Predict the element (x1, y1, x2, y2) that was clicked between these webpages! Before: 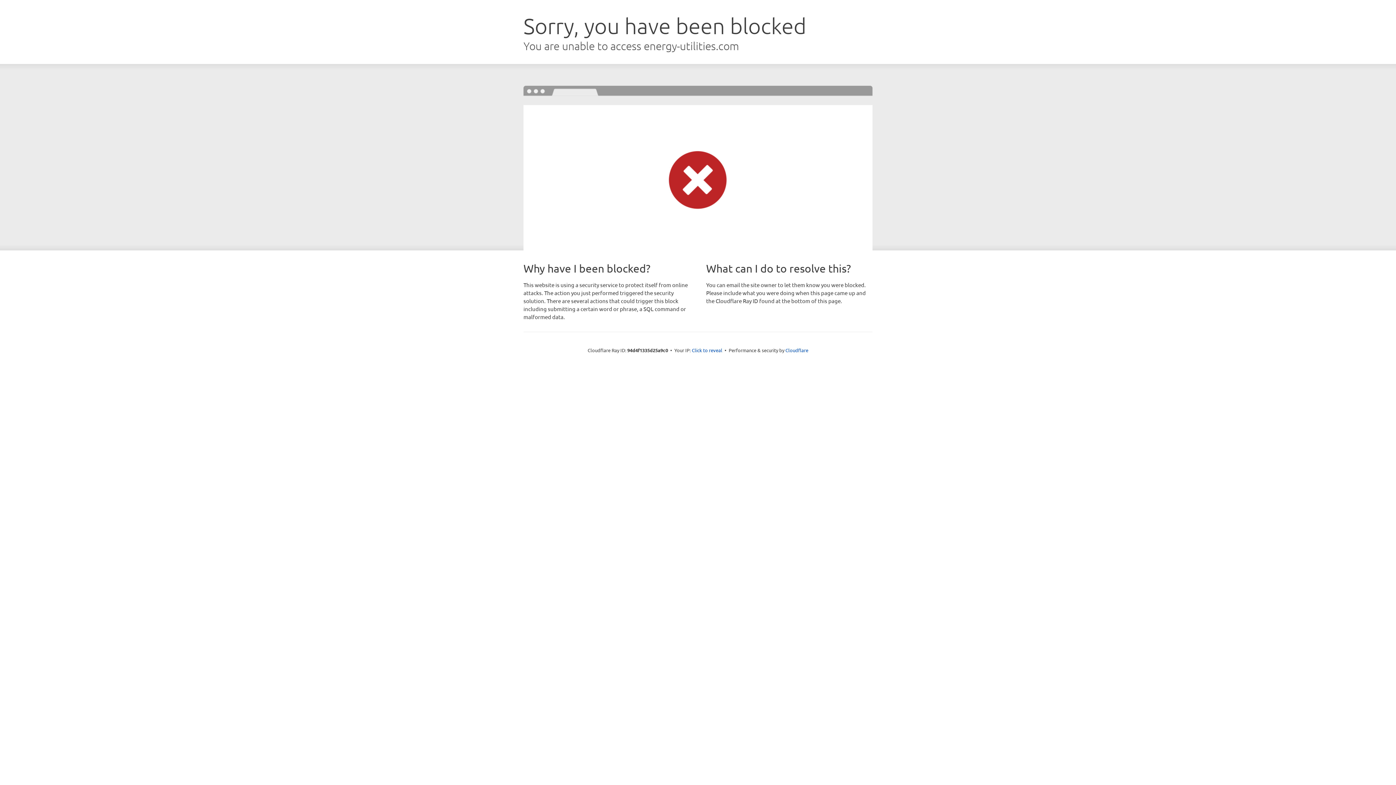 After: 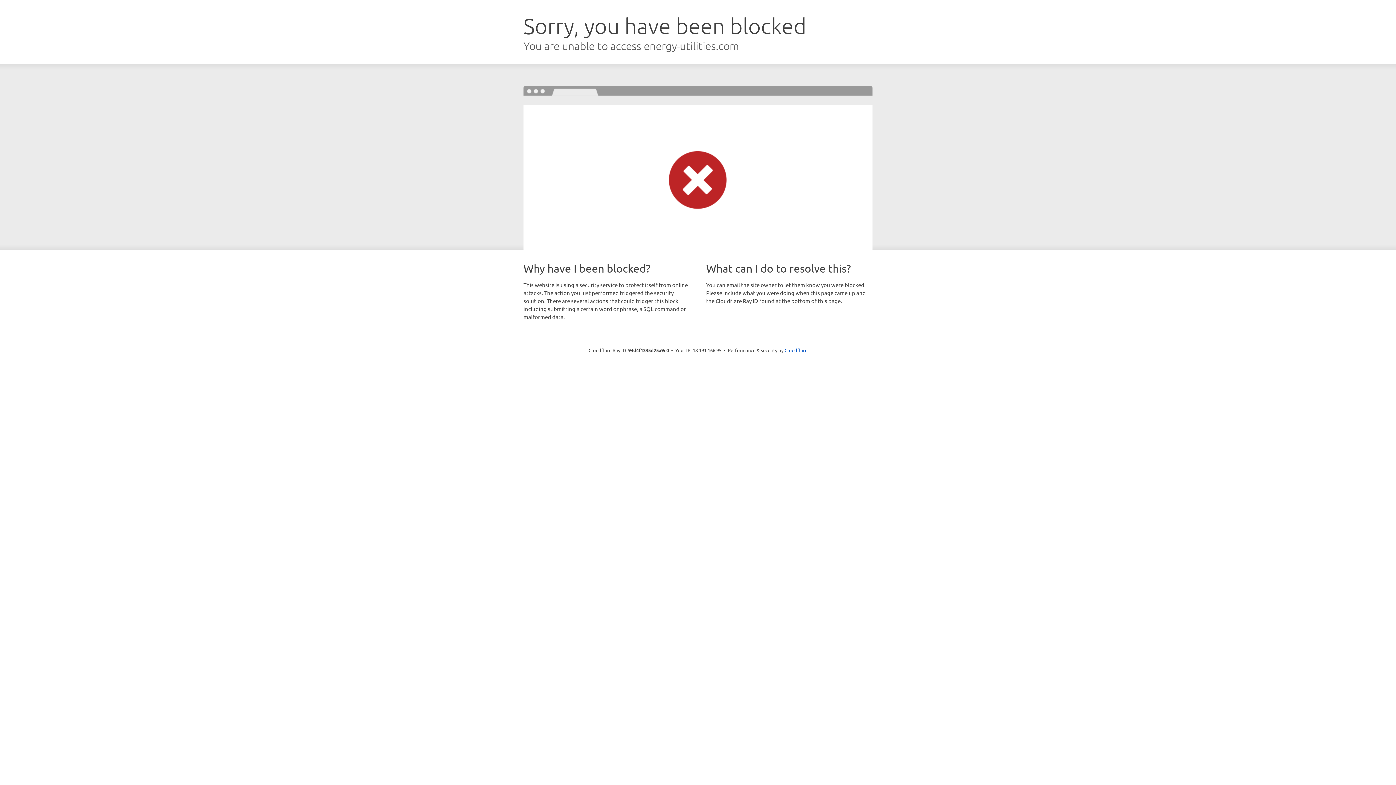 Action: label: Click to reveal bbox: (692, 346, 722, 353)